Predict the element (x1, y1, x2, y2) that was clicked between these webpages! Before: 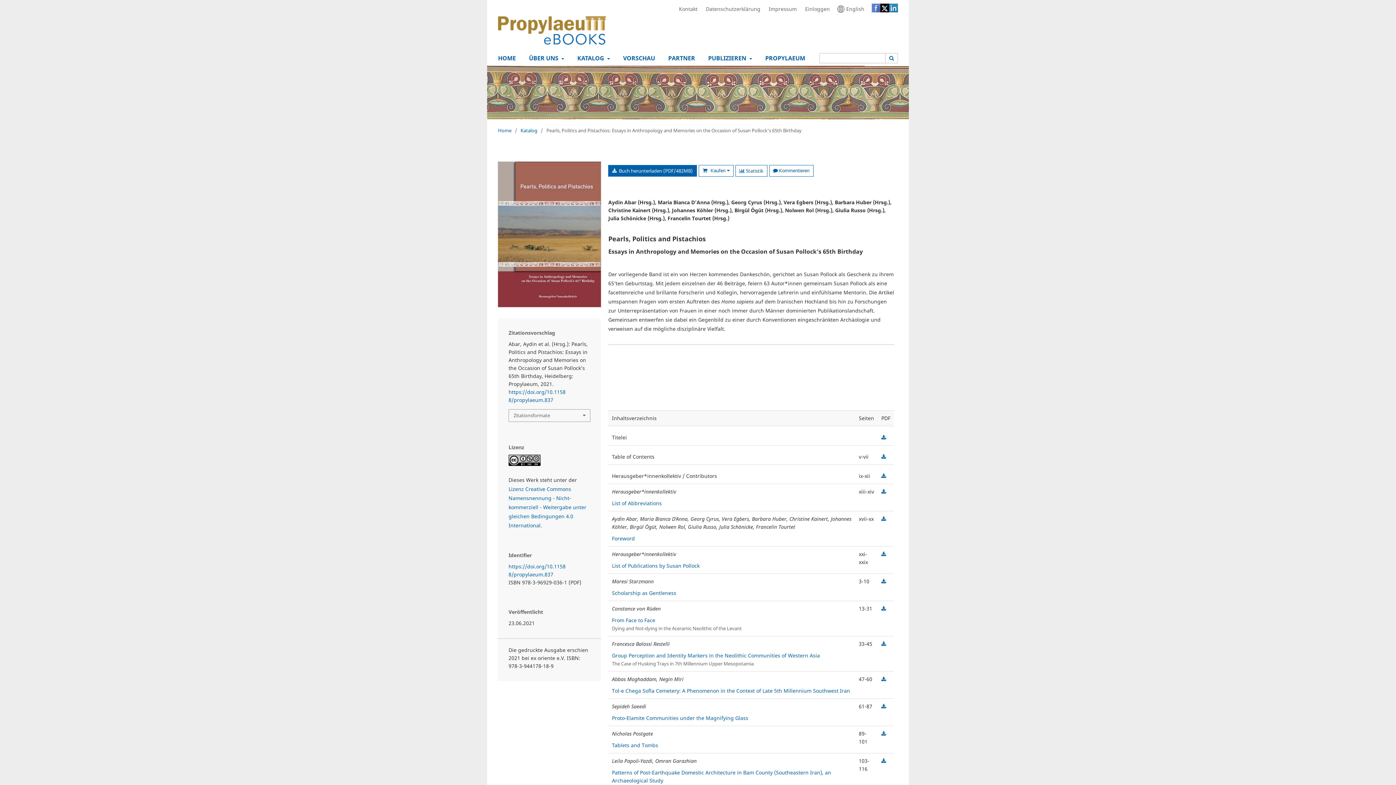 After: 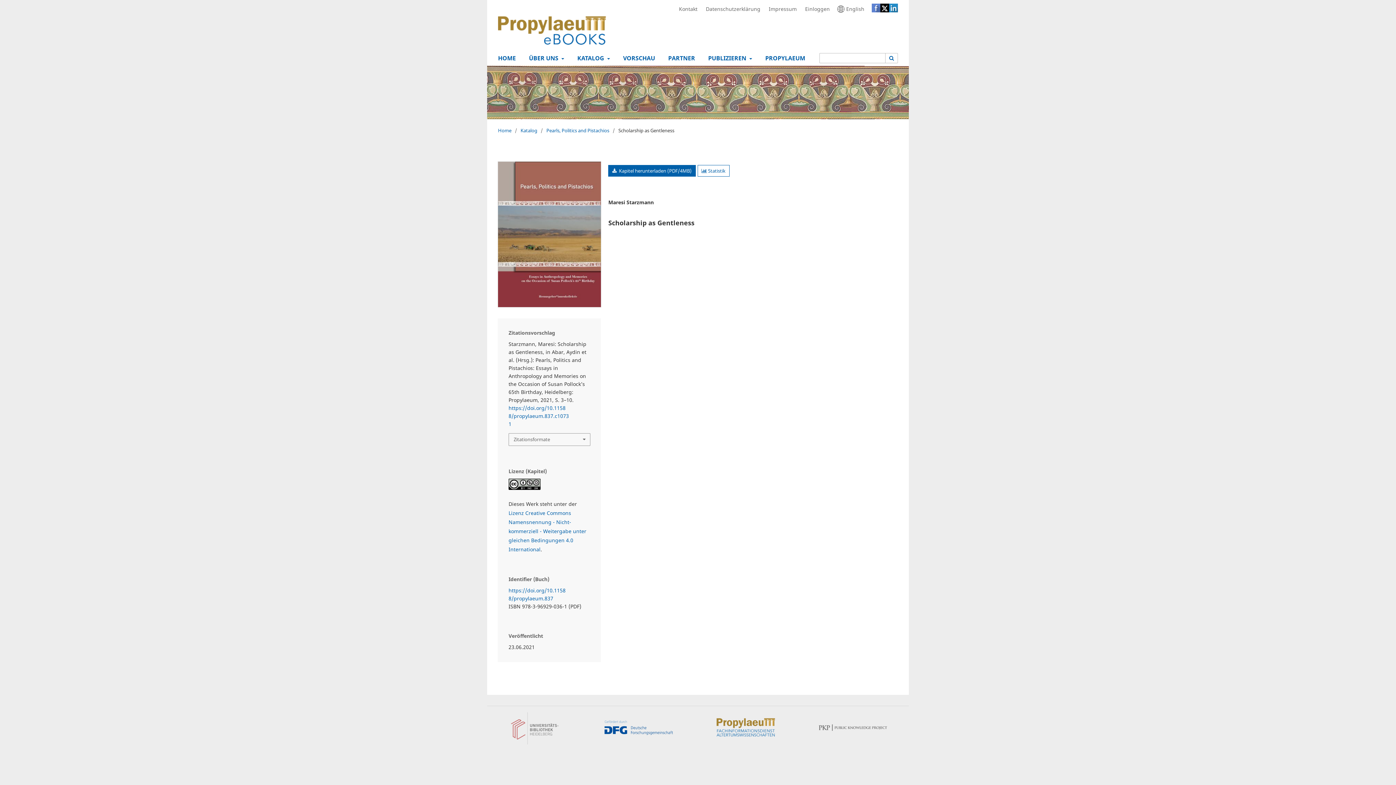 Action: label: Scholarship as Gentleness bbox: (612, 589, 676, 596)